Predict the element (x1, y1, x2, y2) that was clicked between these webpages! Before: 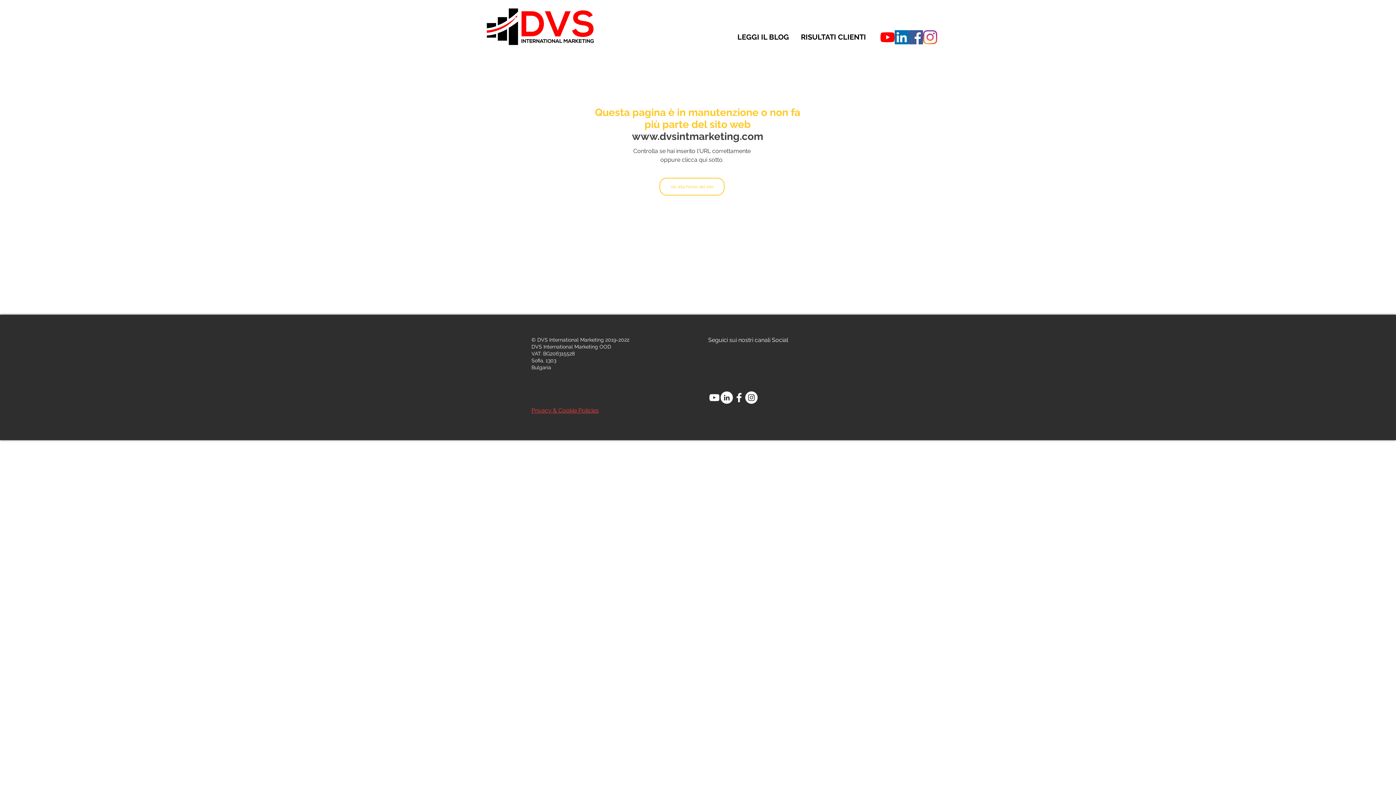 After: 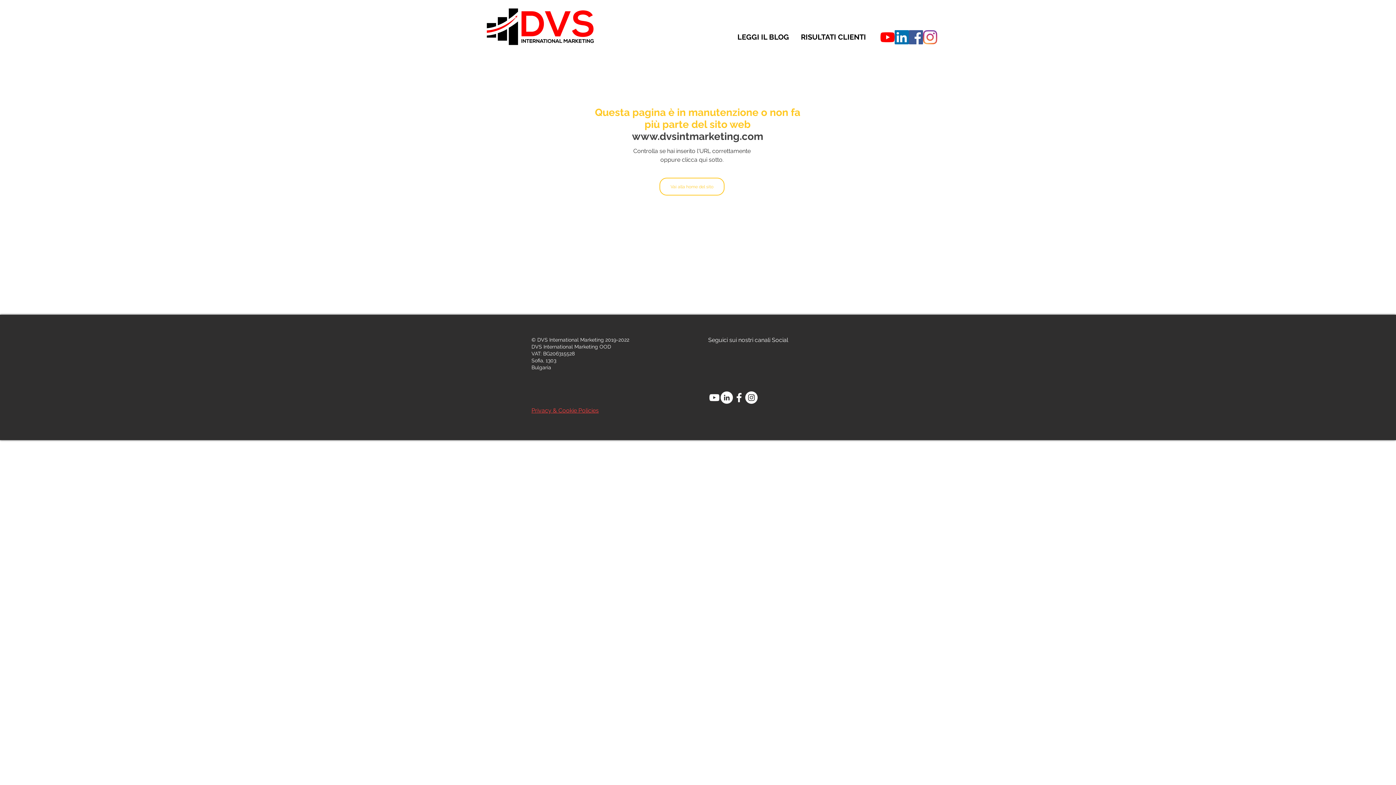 Action: bbox: (467, 8, 612, 49)